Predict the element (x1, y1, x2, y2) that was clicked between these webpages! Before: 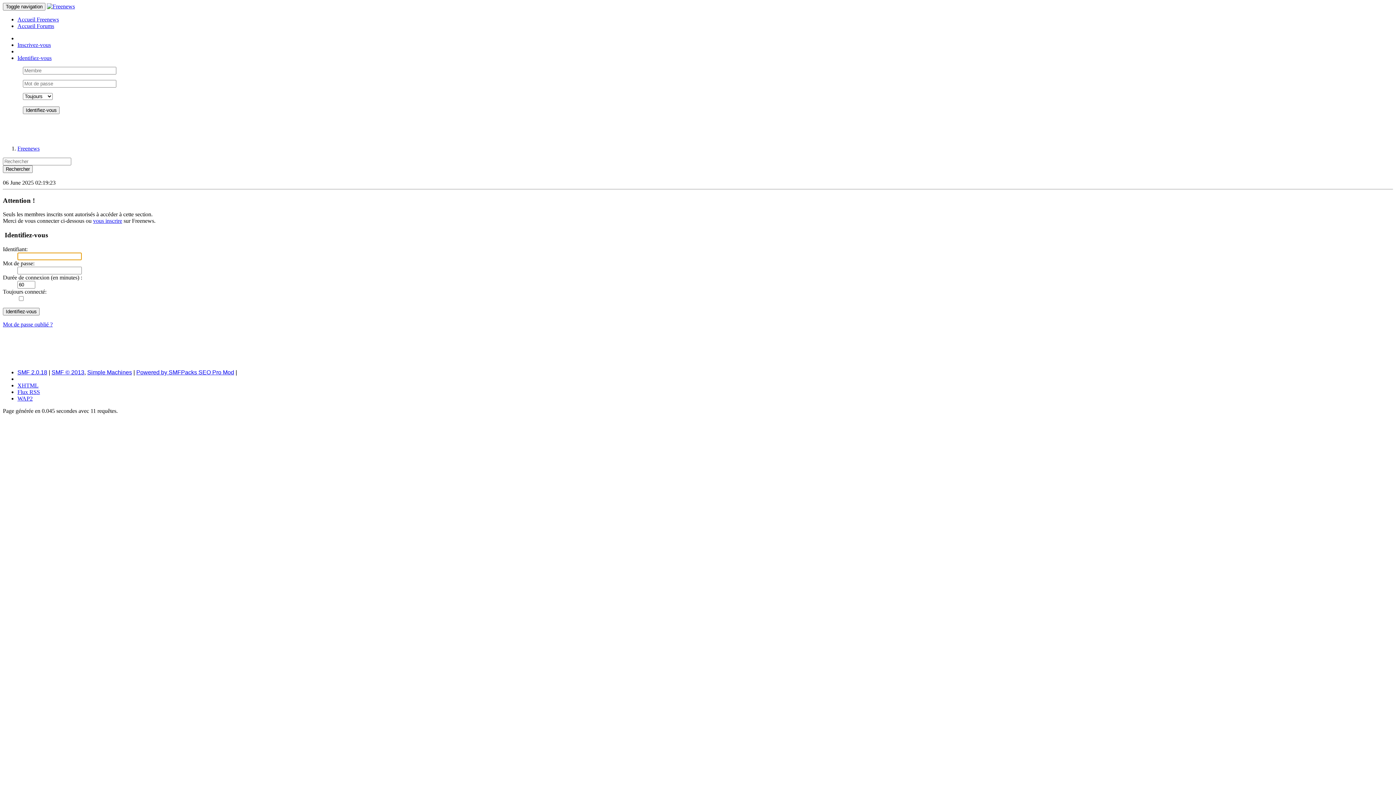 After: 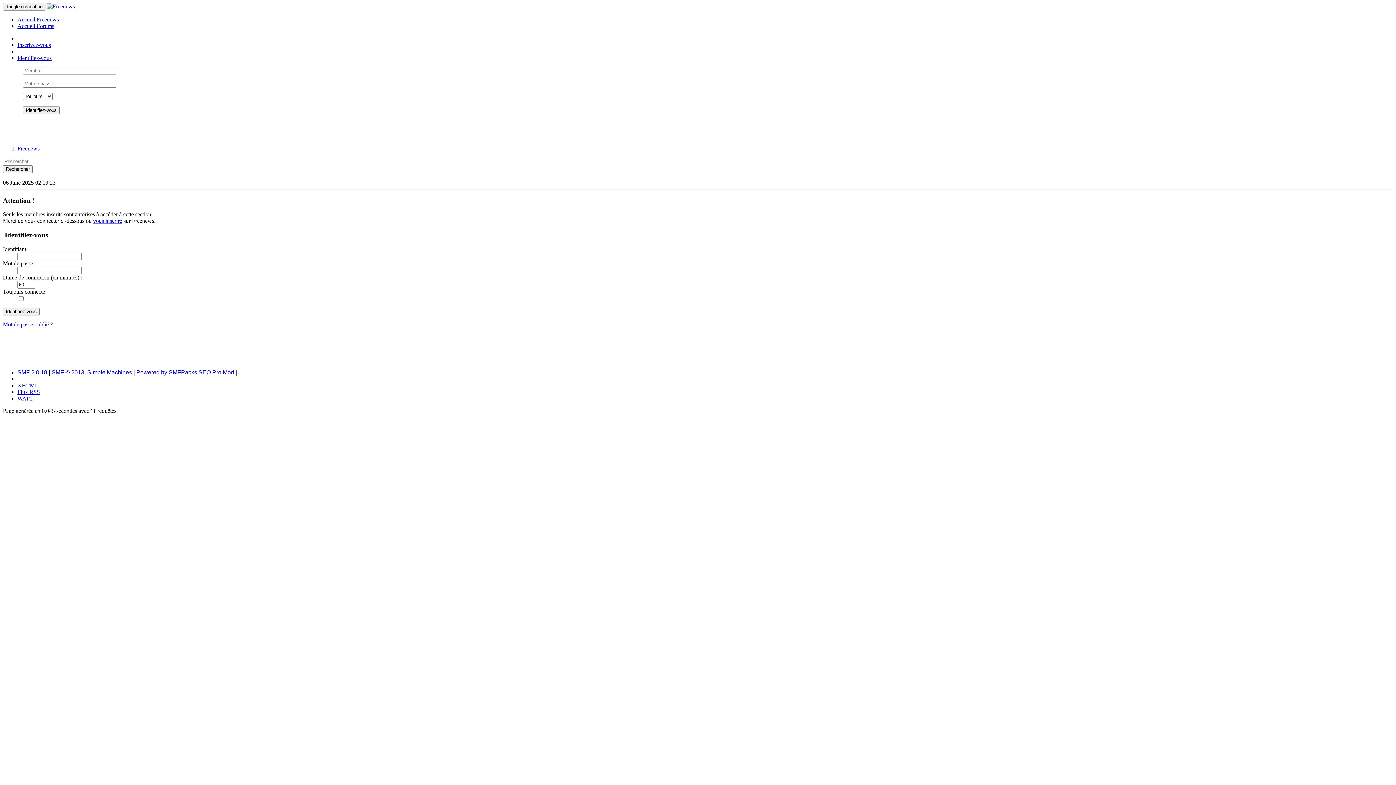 Action: label: XHTML bbox: (17, 382, 38, 388)